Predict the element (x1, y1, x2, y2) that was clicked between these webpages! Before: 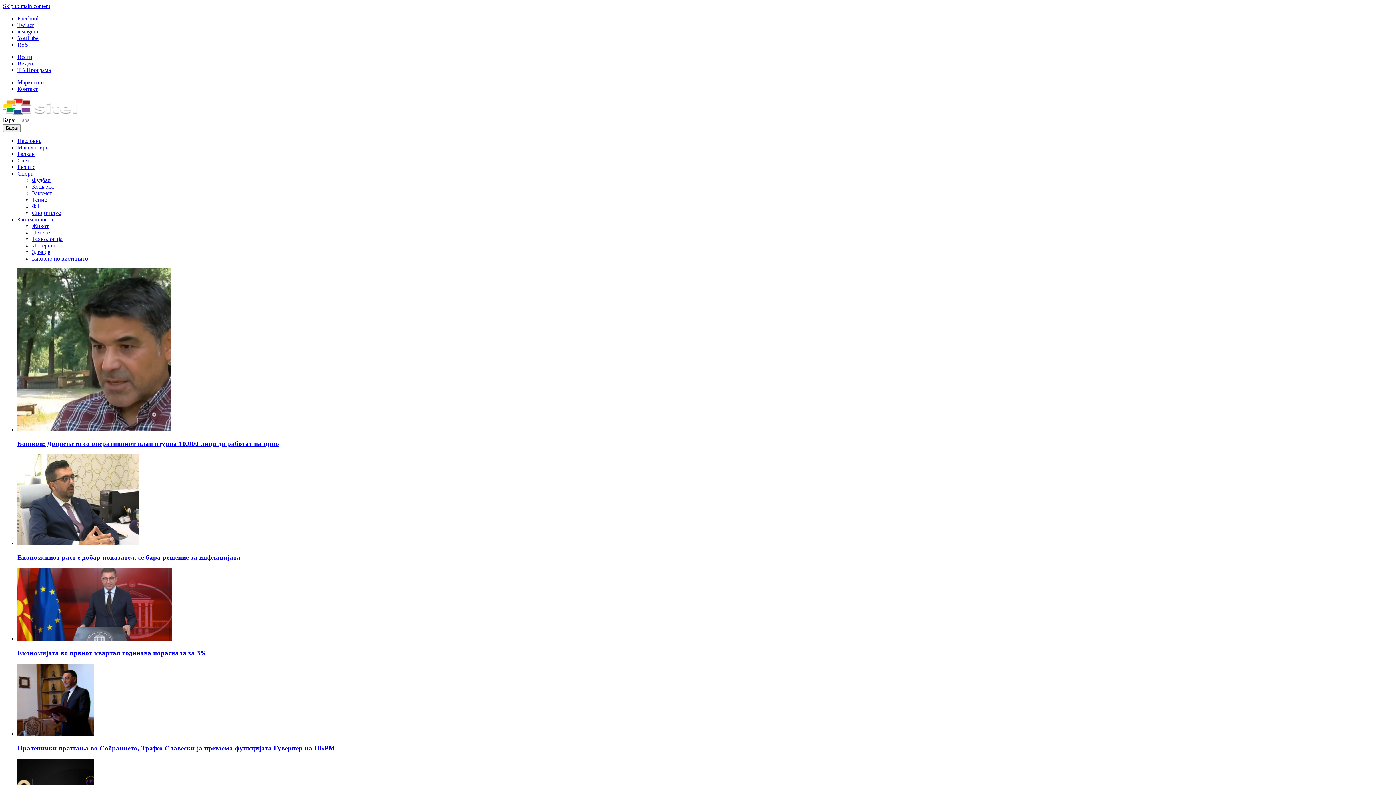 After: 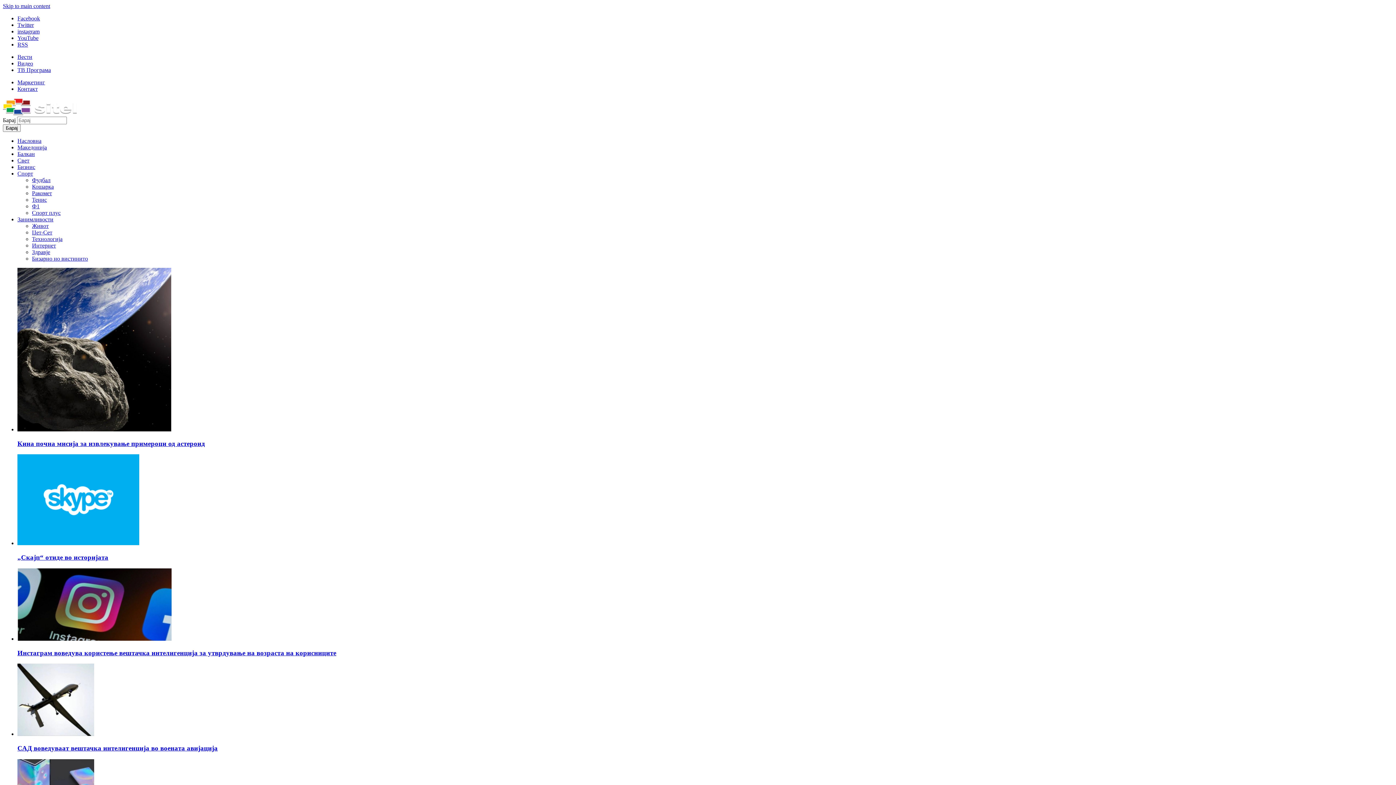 Action: label: Технологија bbox: (32, 236, 62, 242)